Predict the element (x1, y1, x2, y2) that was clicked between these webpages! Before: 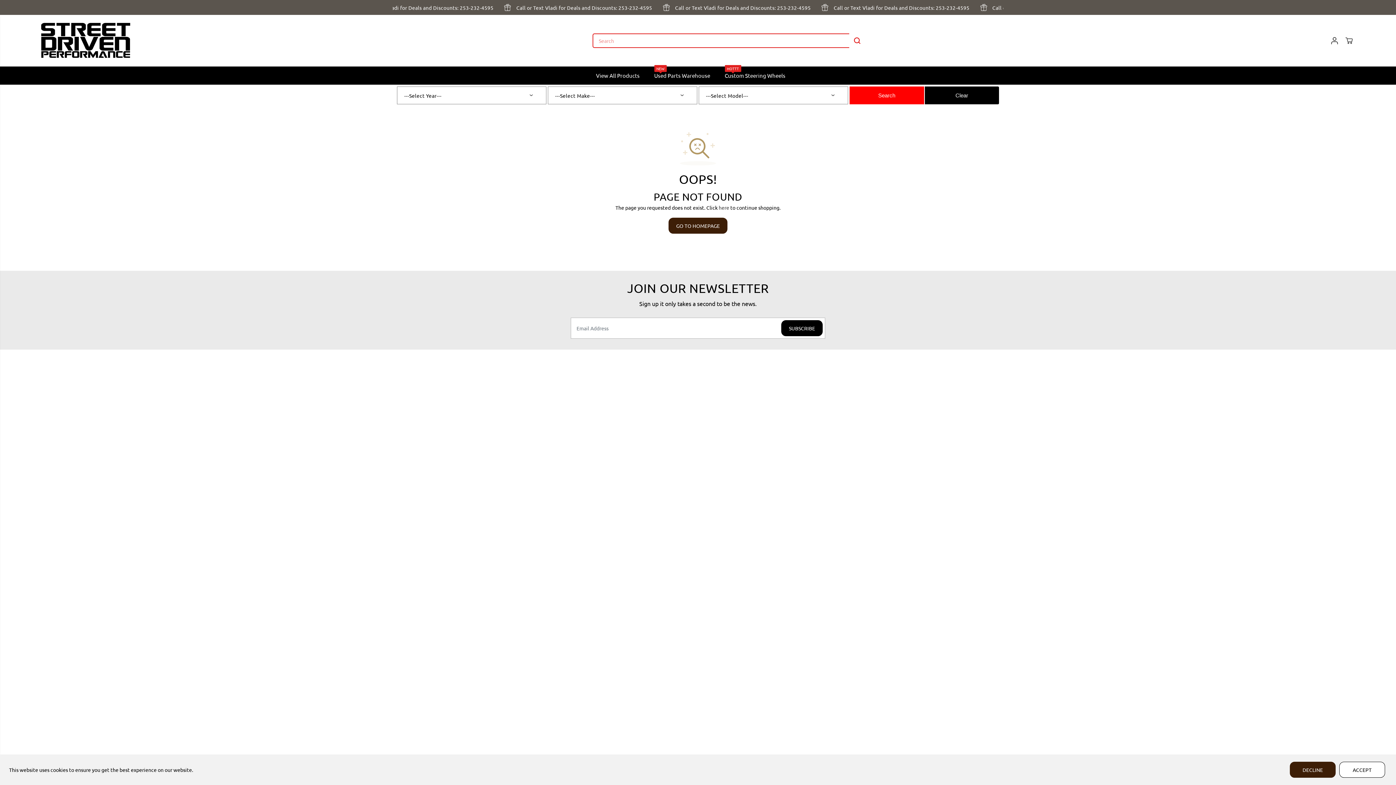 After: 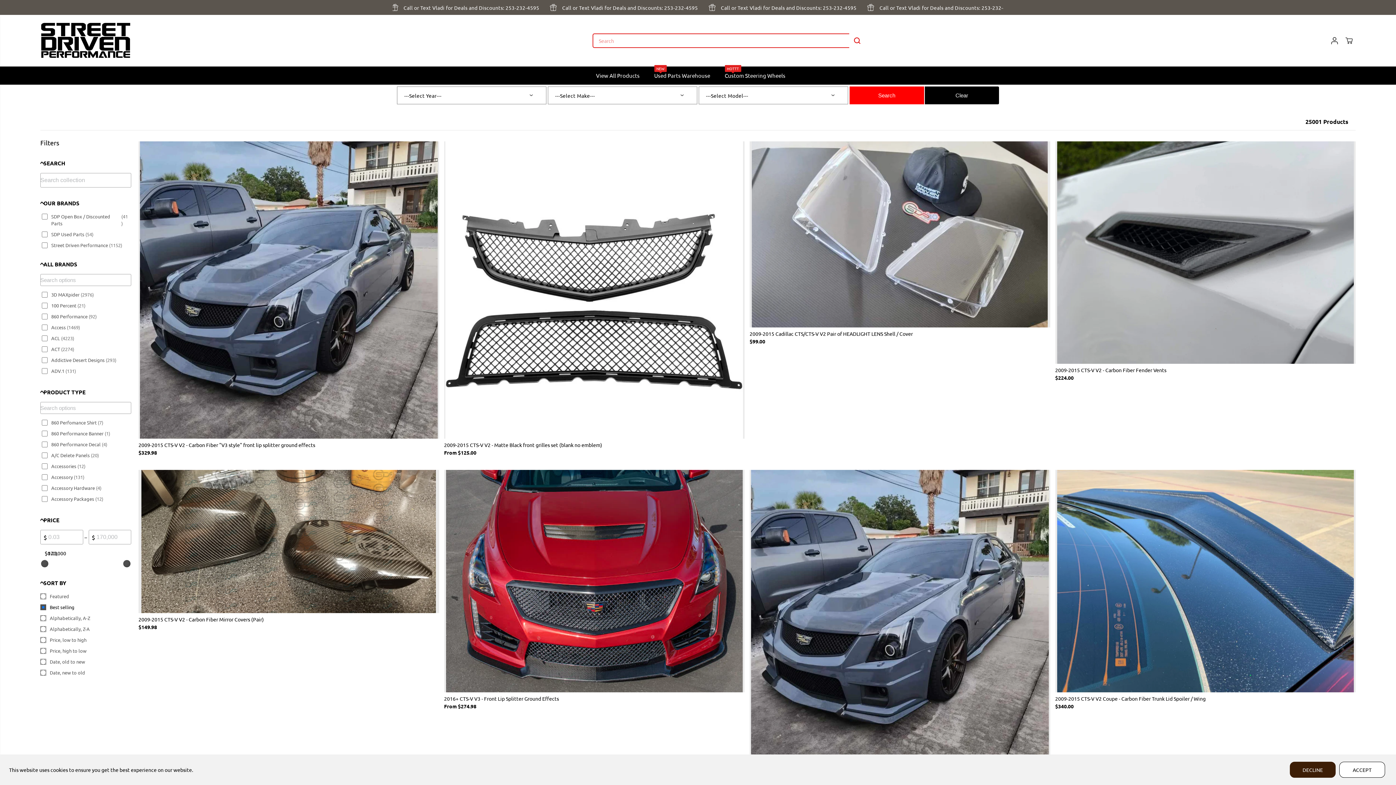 Action: label: View All Products bbox: (596, 66, 650, 84)